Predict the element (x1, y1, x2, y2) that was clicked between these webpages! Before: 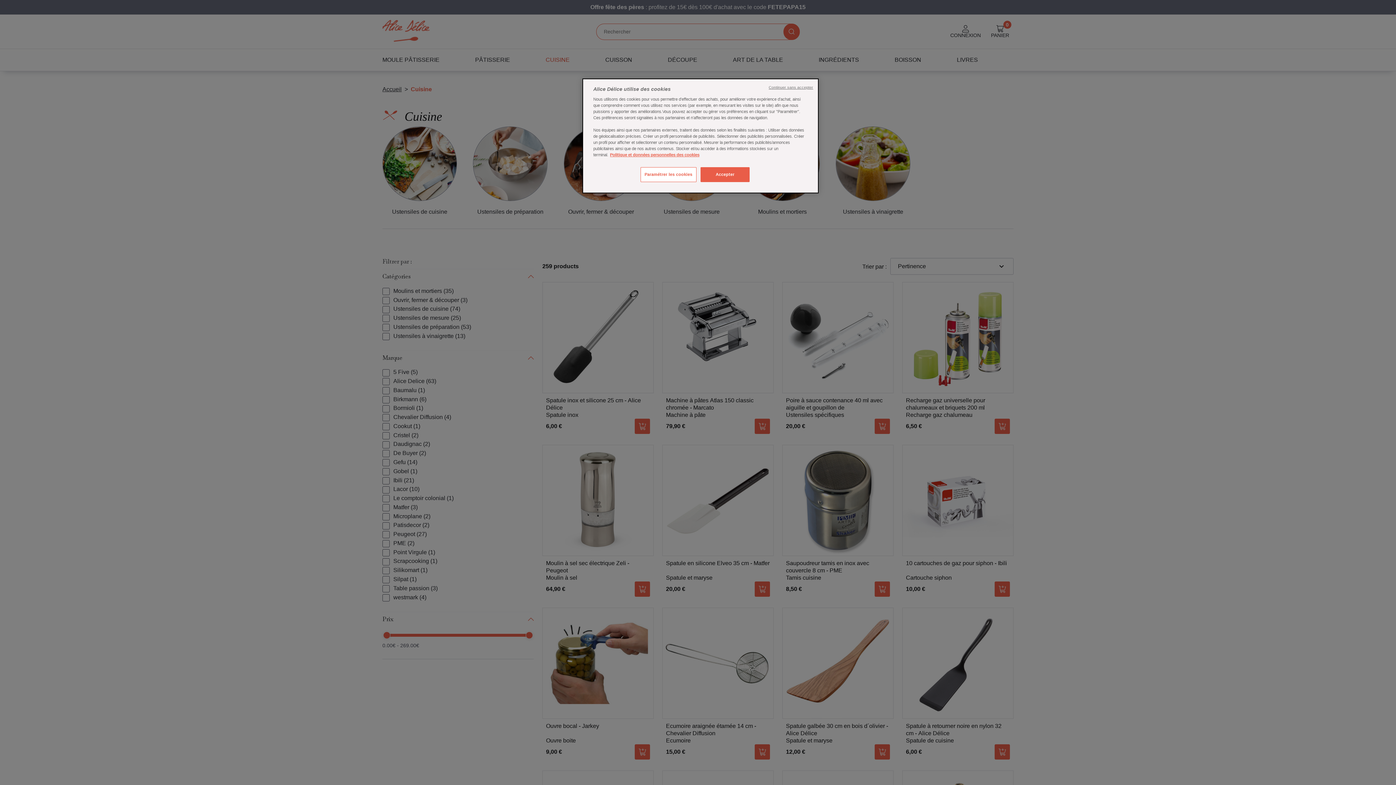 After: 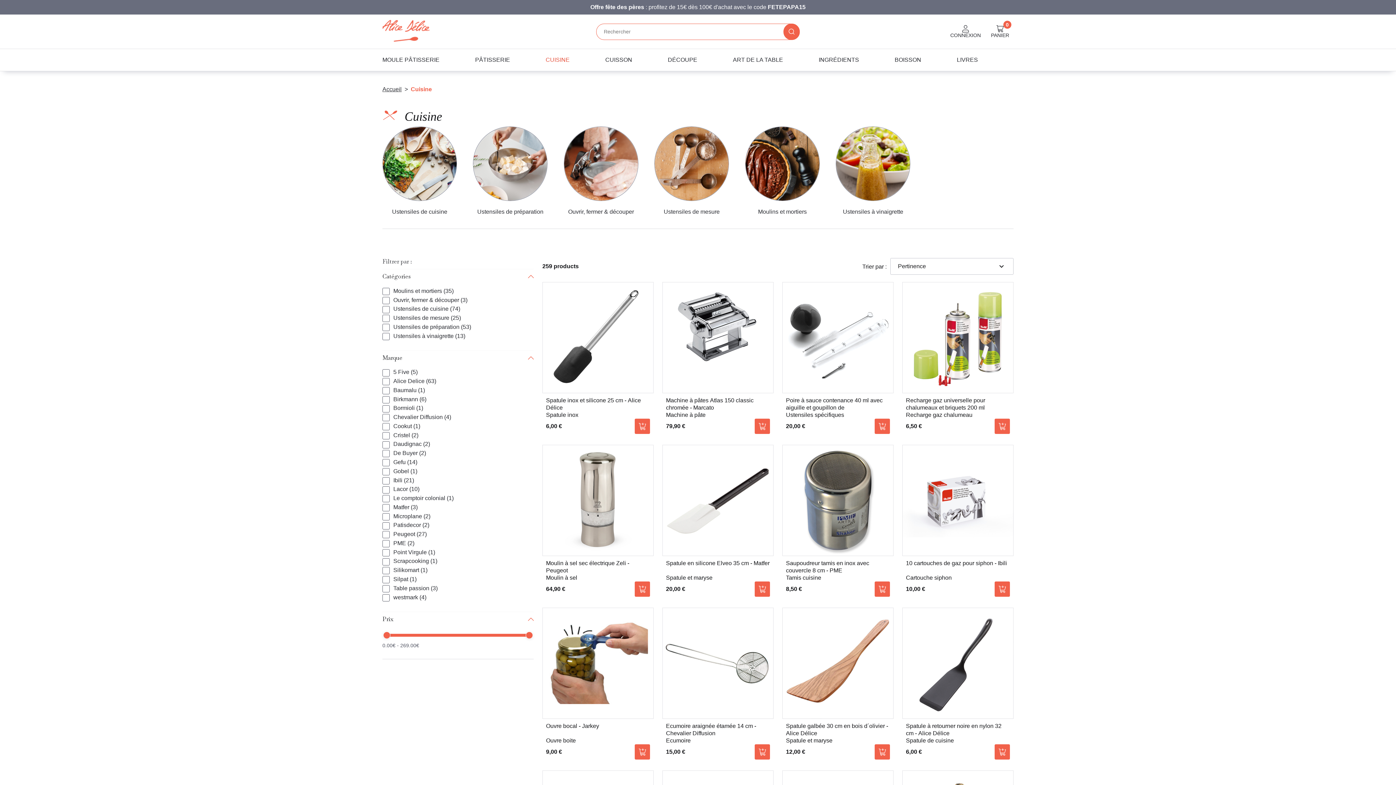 Action: label: Continuer sans accepter bbox: (768, 84, 813, 90)